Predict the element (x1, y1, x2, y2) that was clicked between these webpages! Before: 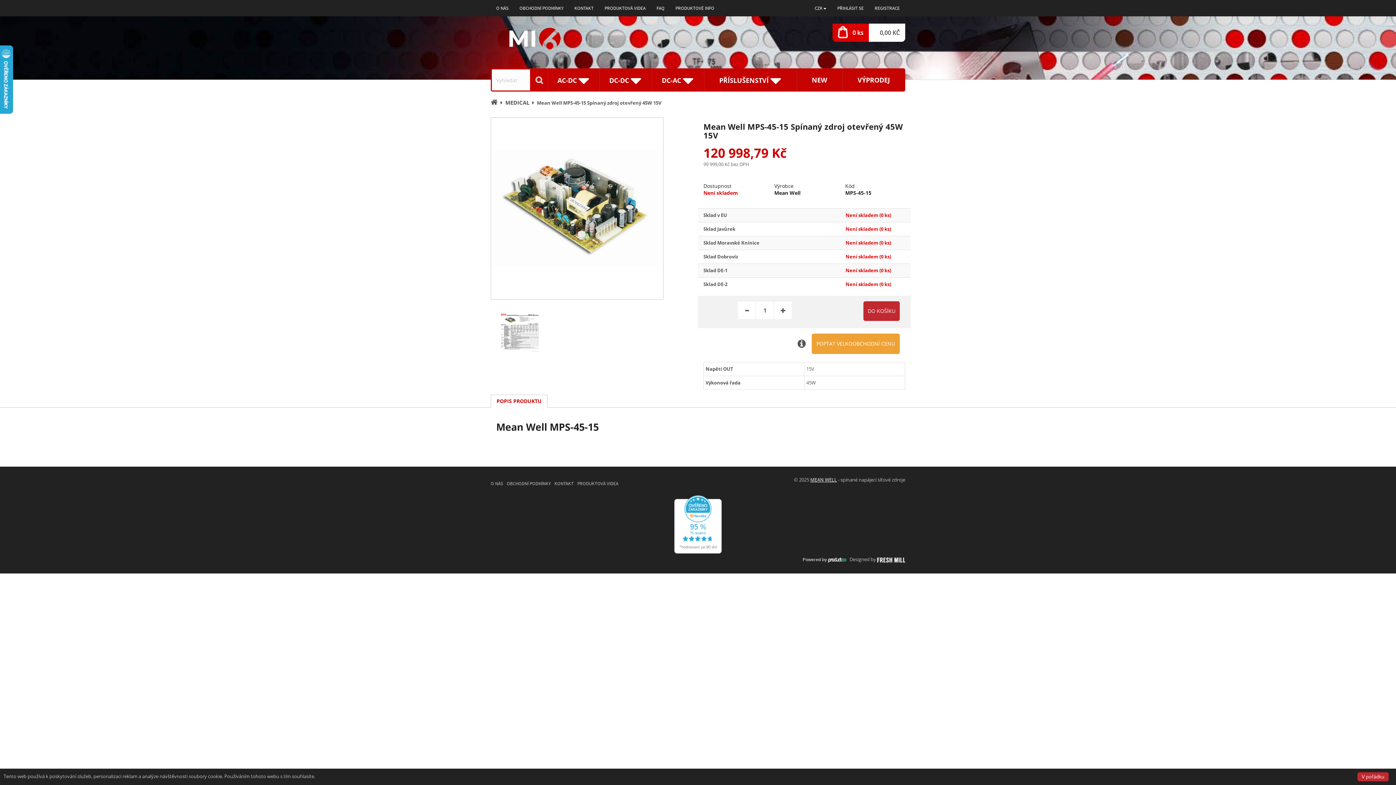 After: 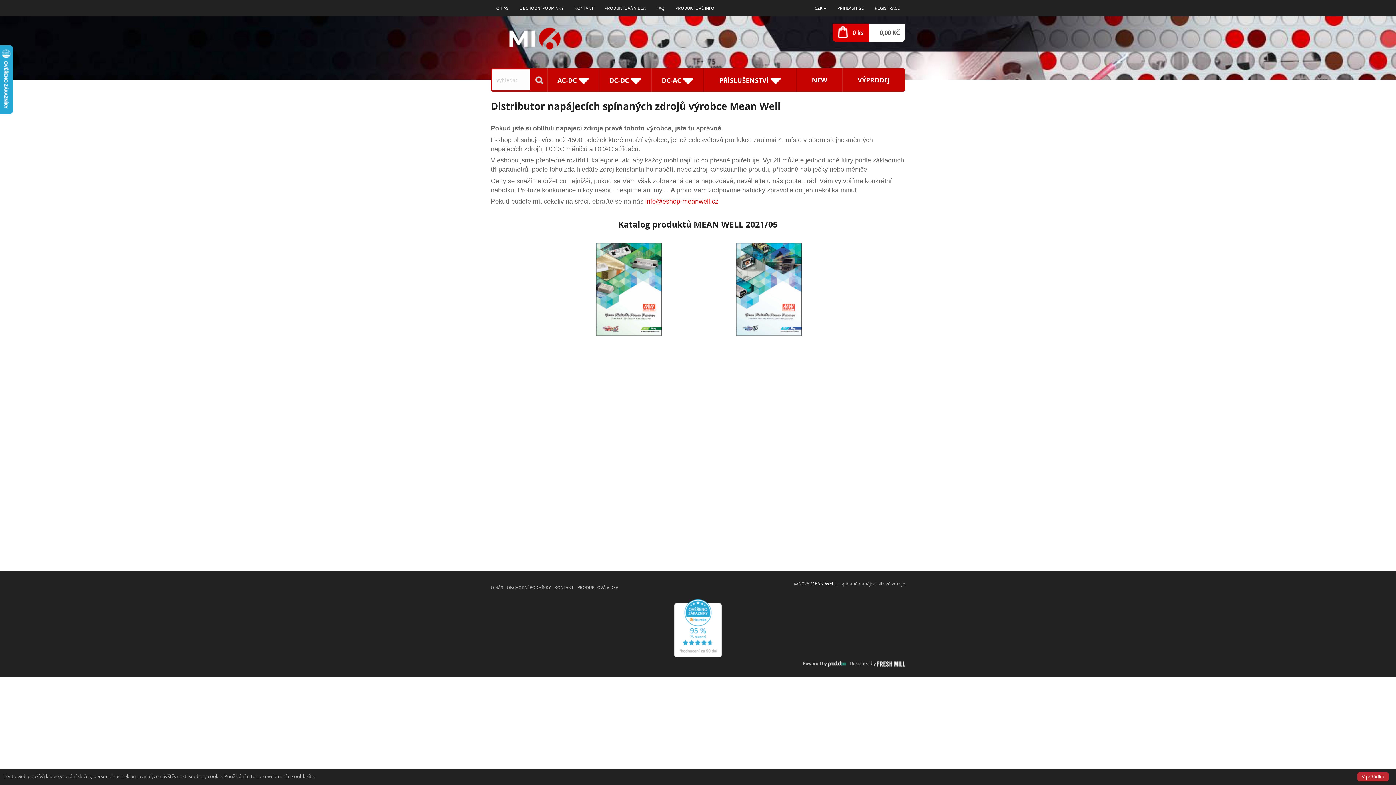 Action: bbox: (810, 476, 837, 483) label: MEAN WELL